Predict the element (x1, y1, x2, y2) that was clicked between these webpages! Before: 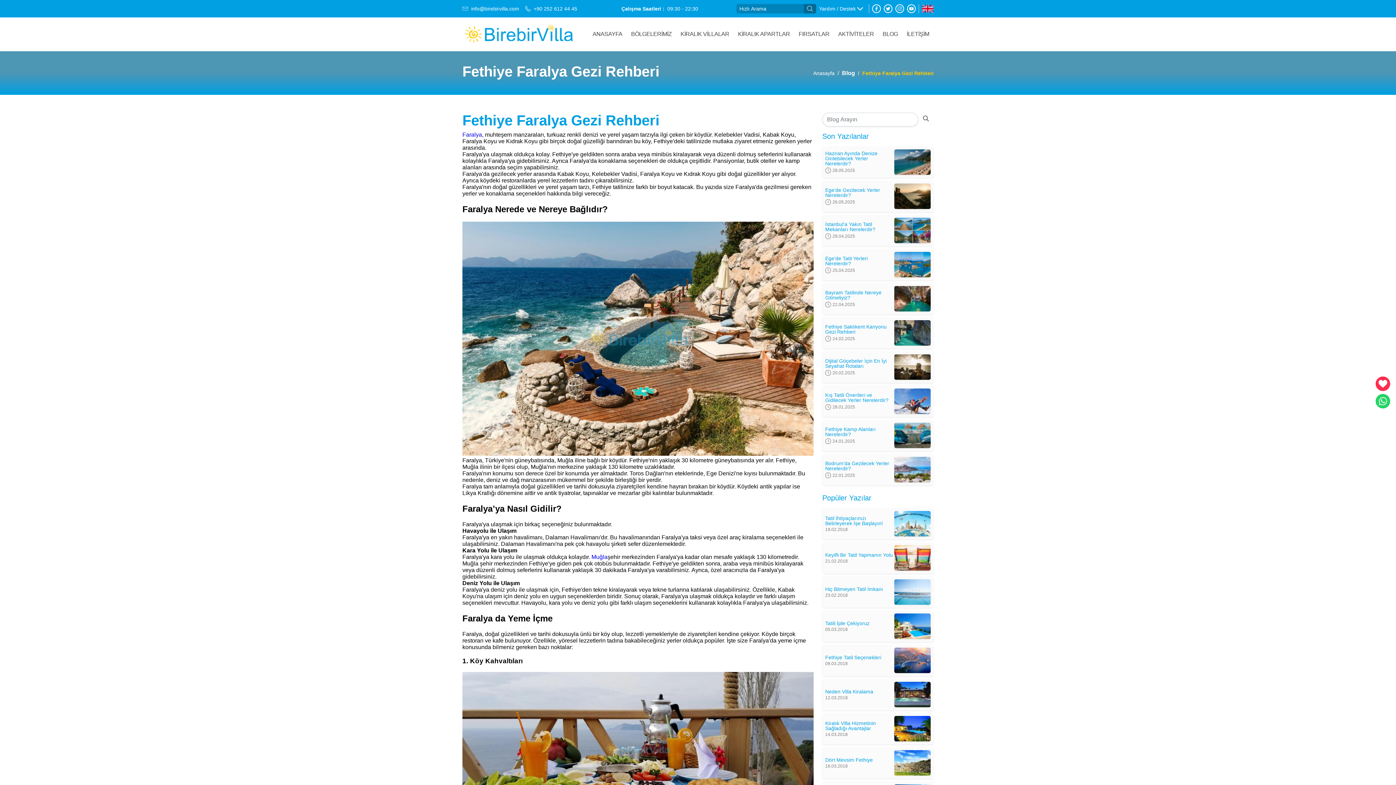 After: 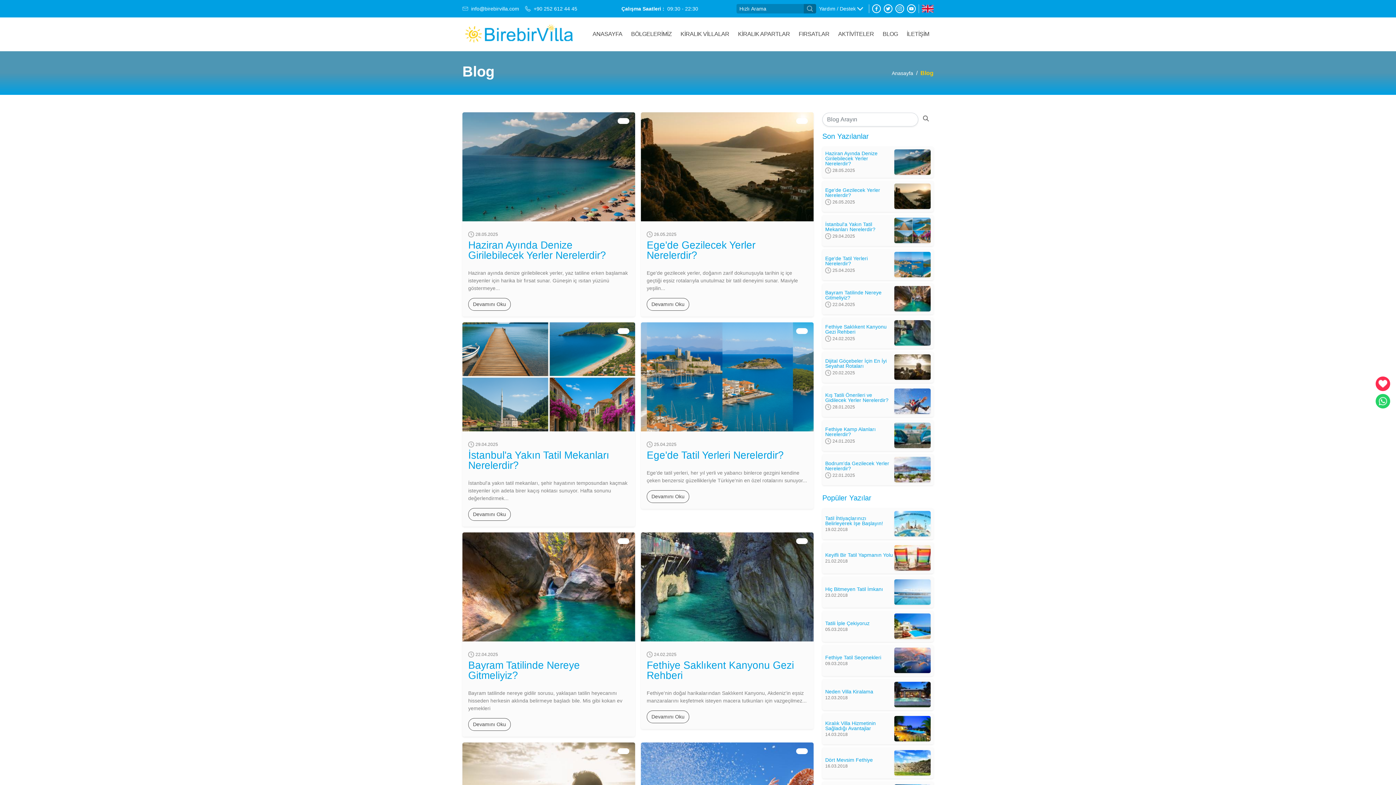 Action: label: Blog bbox: (842, 69, 855, 76)